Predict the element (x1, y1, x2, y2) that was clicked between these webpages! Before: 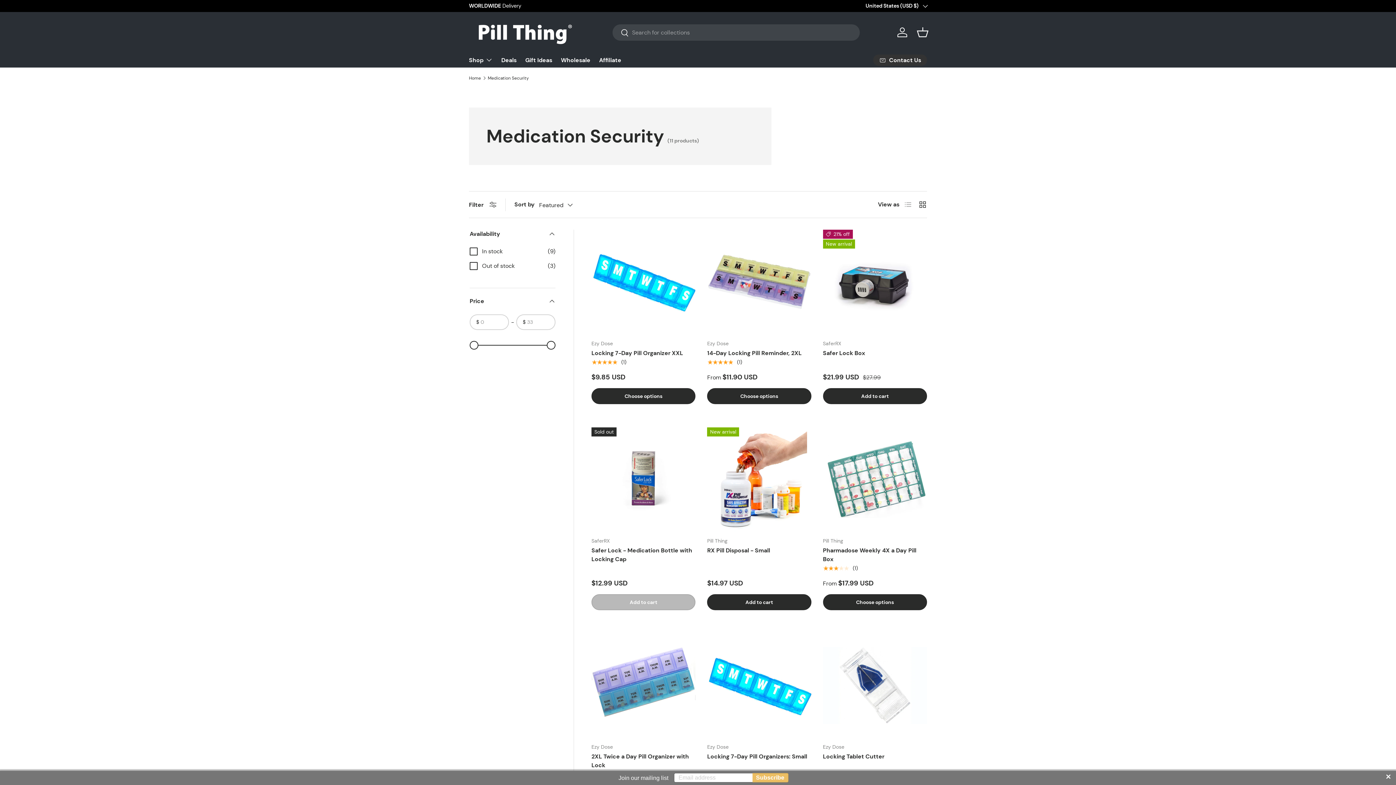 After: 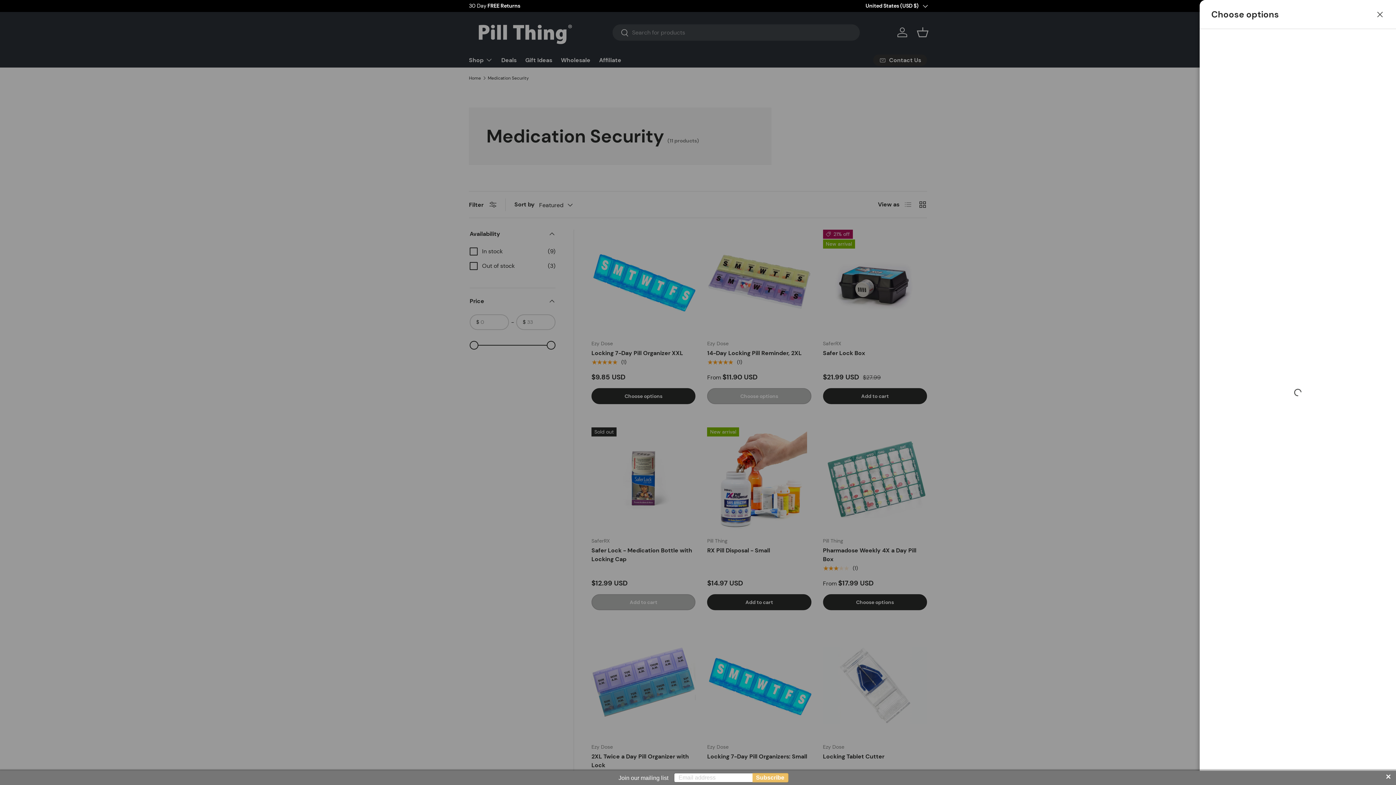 Action: label: Choose options bbox: (707, 388, 811, 404)